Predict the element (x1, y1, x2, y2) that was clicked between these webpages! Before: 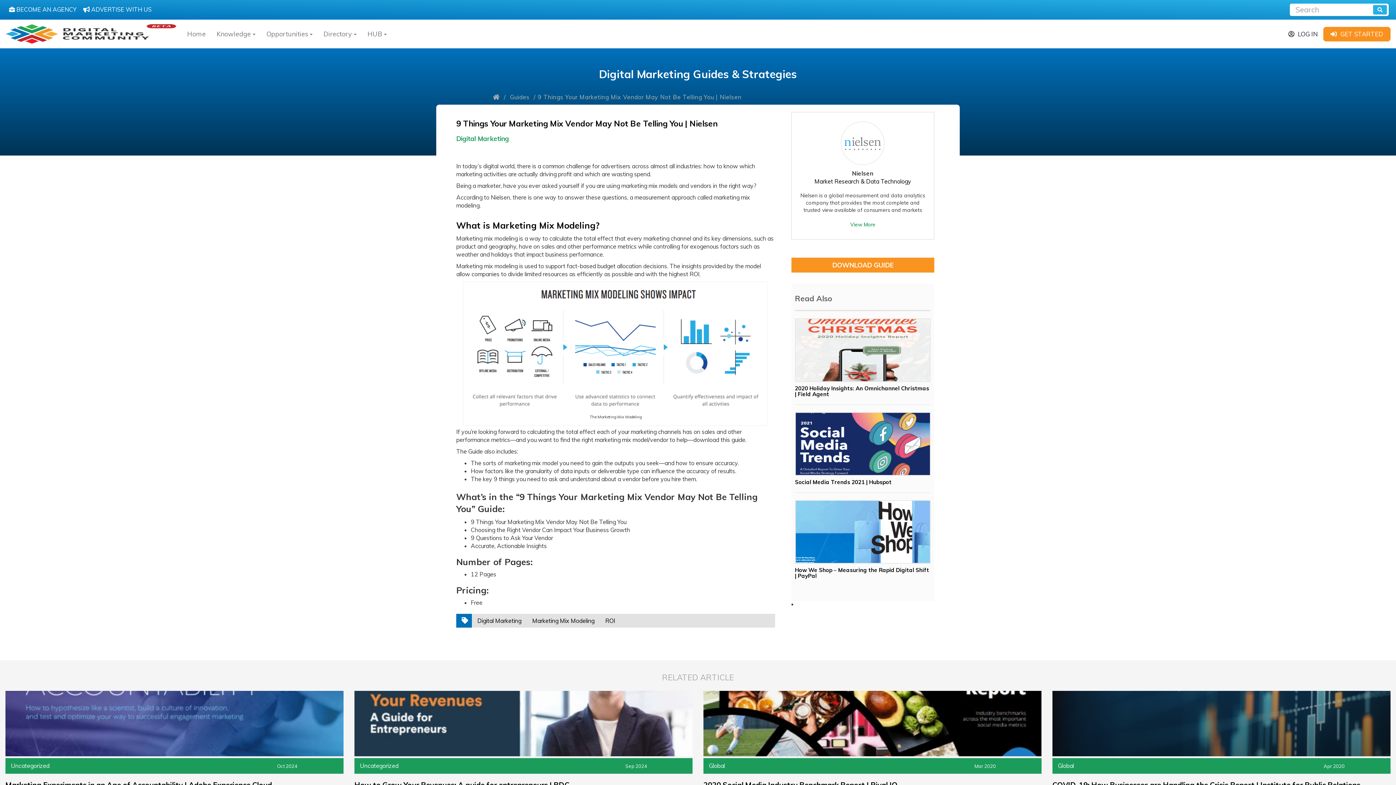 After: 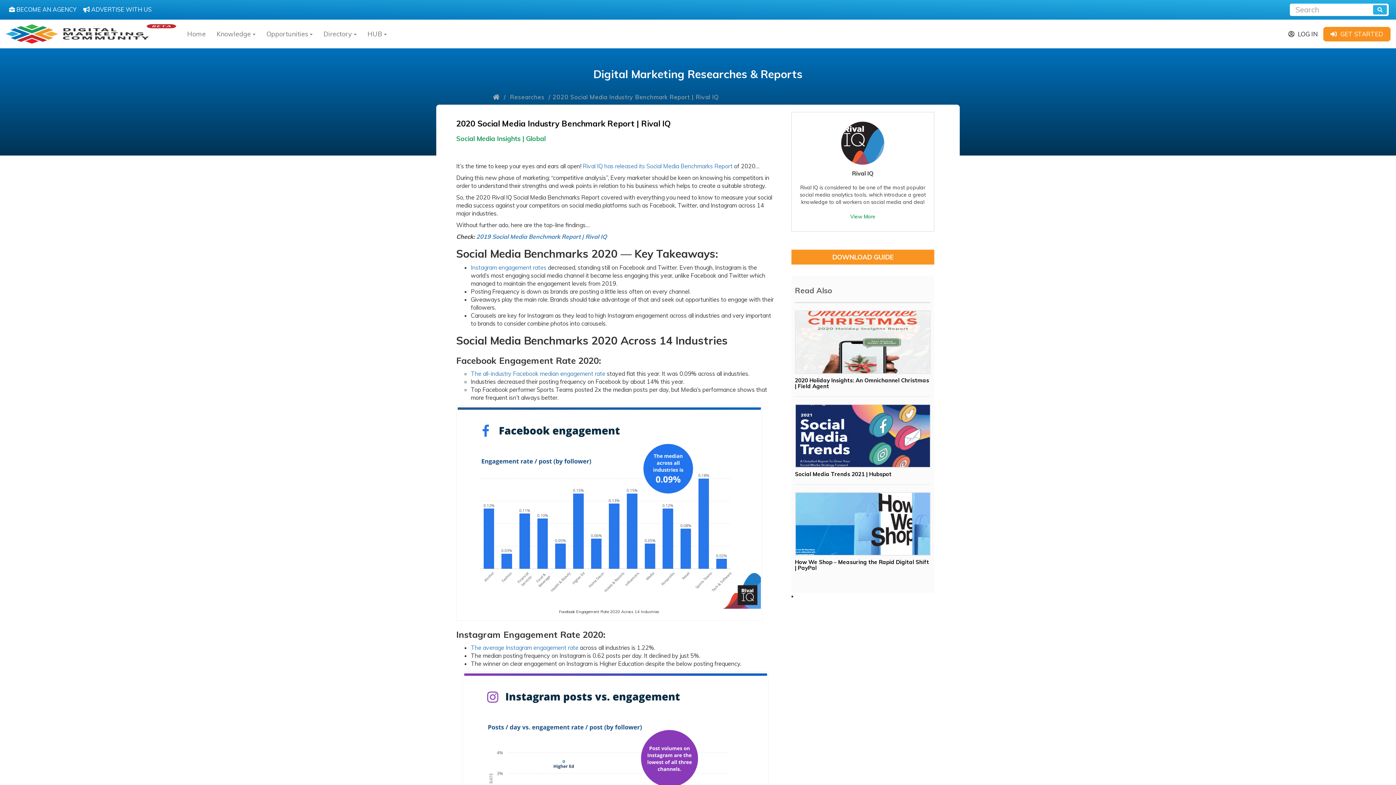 Action: label: Global
Mar 2020
2020 Social Media Industry Benchmark Report | Rival IQ bbox: (703, 691, 1041, 797)